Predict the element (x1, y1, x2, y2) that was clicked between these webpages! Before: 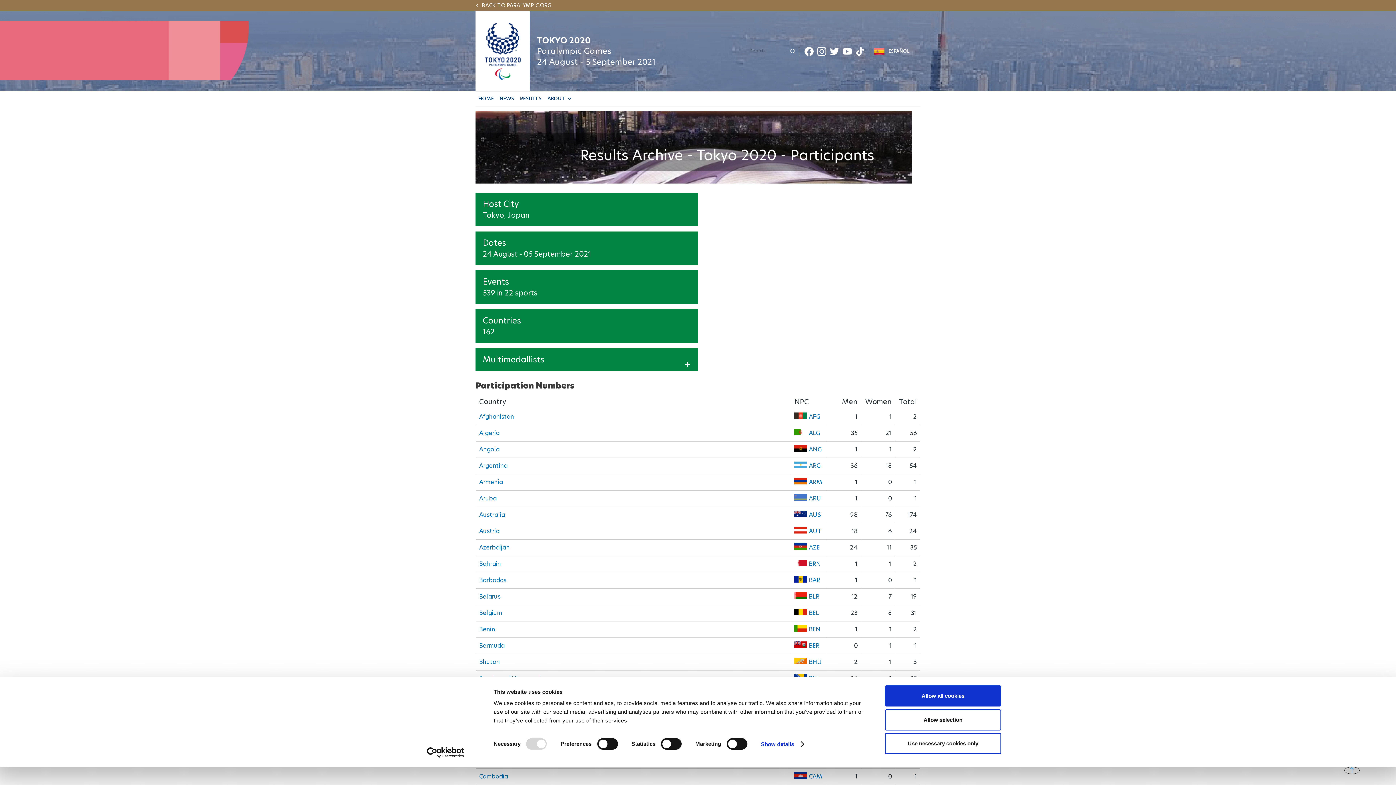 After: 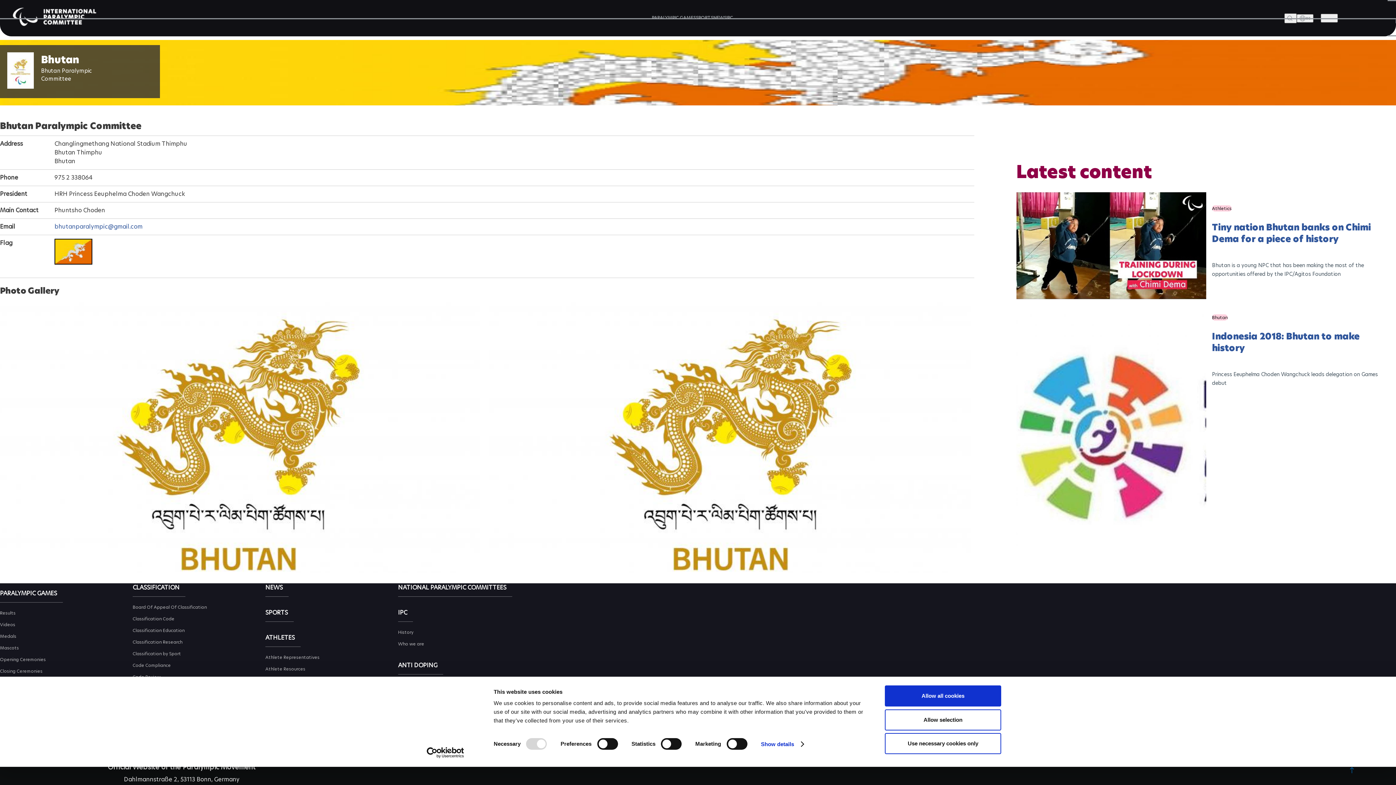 Action: bbox: (479, 658, 500, 666) label: Bhutan